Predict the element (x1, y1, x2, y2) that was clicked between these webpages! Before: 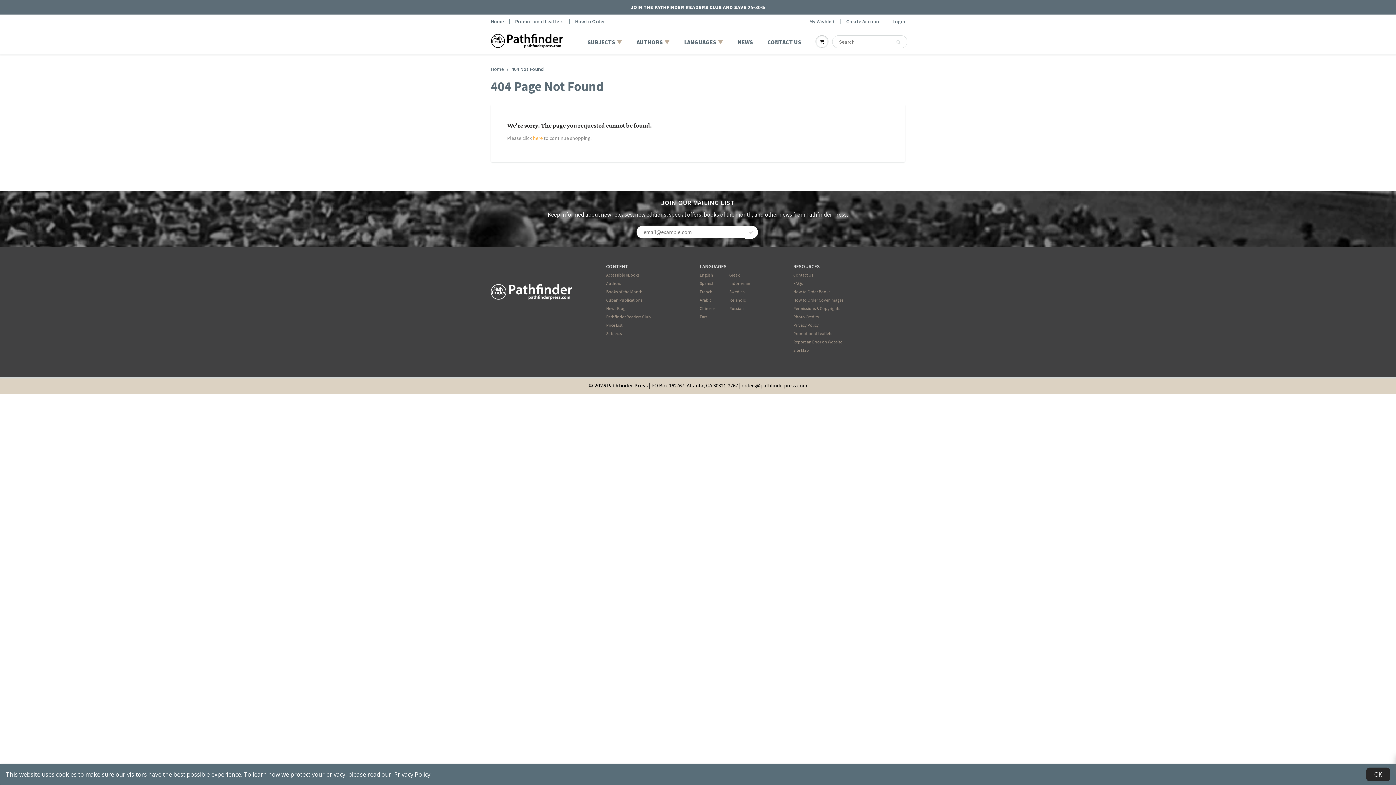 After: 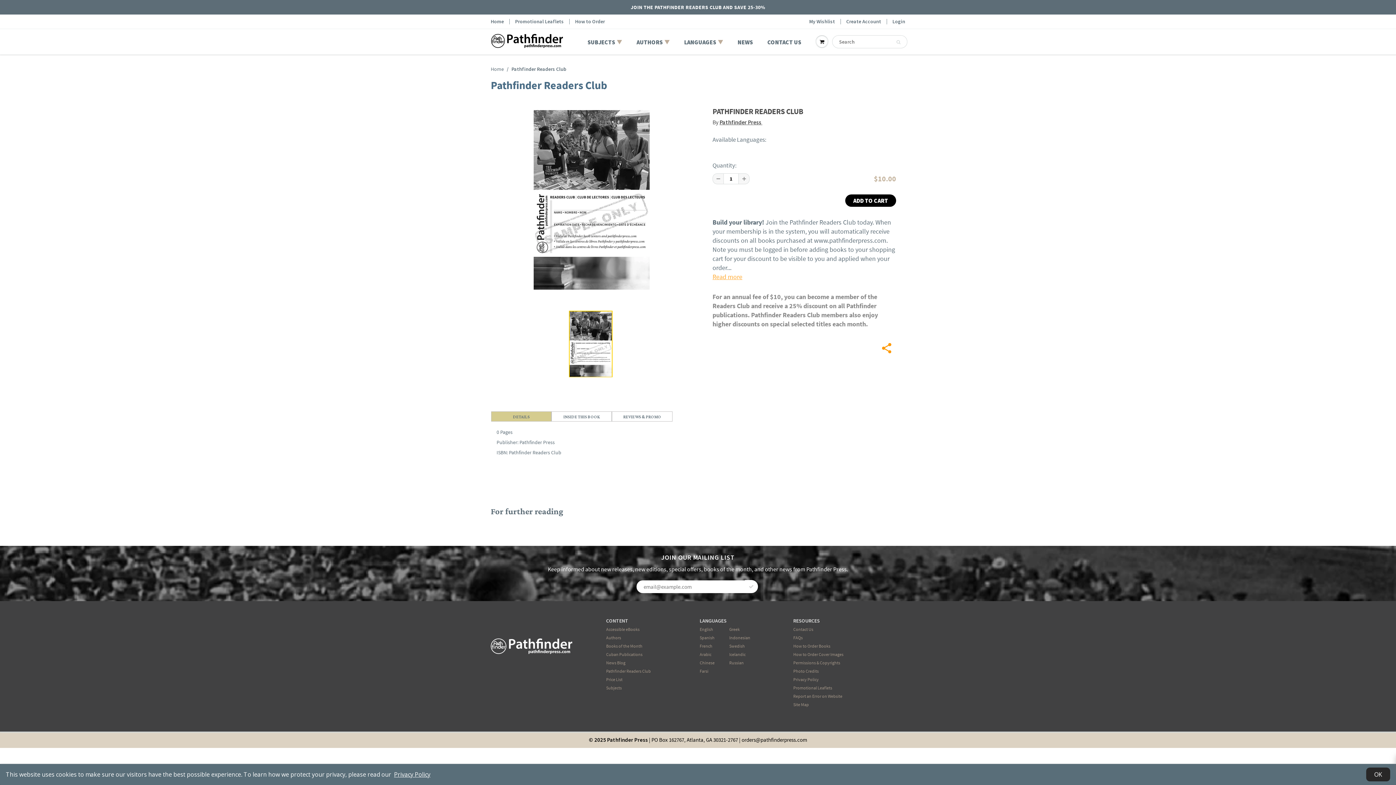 Action: label: Pathfinder Readers Club bbox: (606, 314, 651, 319)